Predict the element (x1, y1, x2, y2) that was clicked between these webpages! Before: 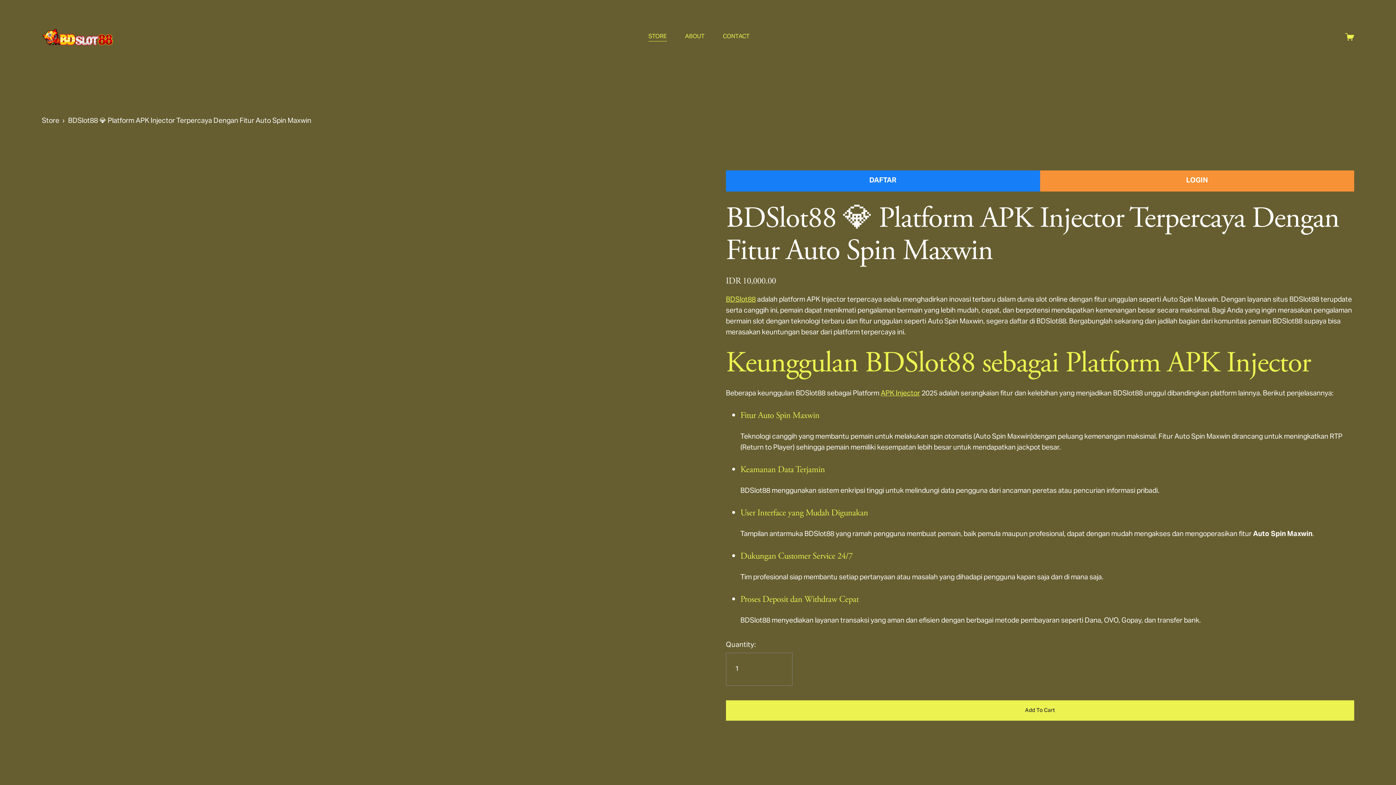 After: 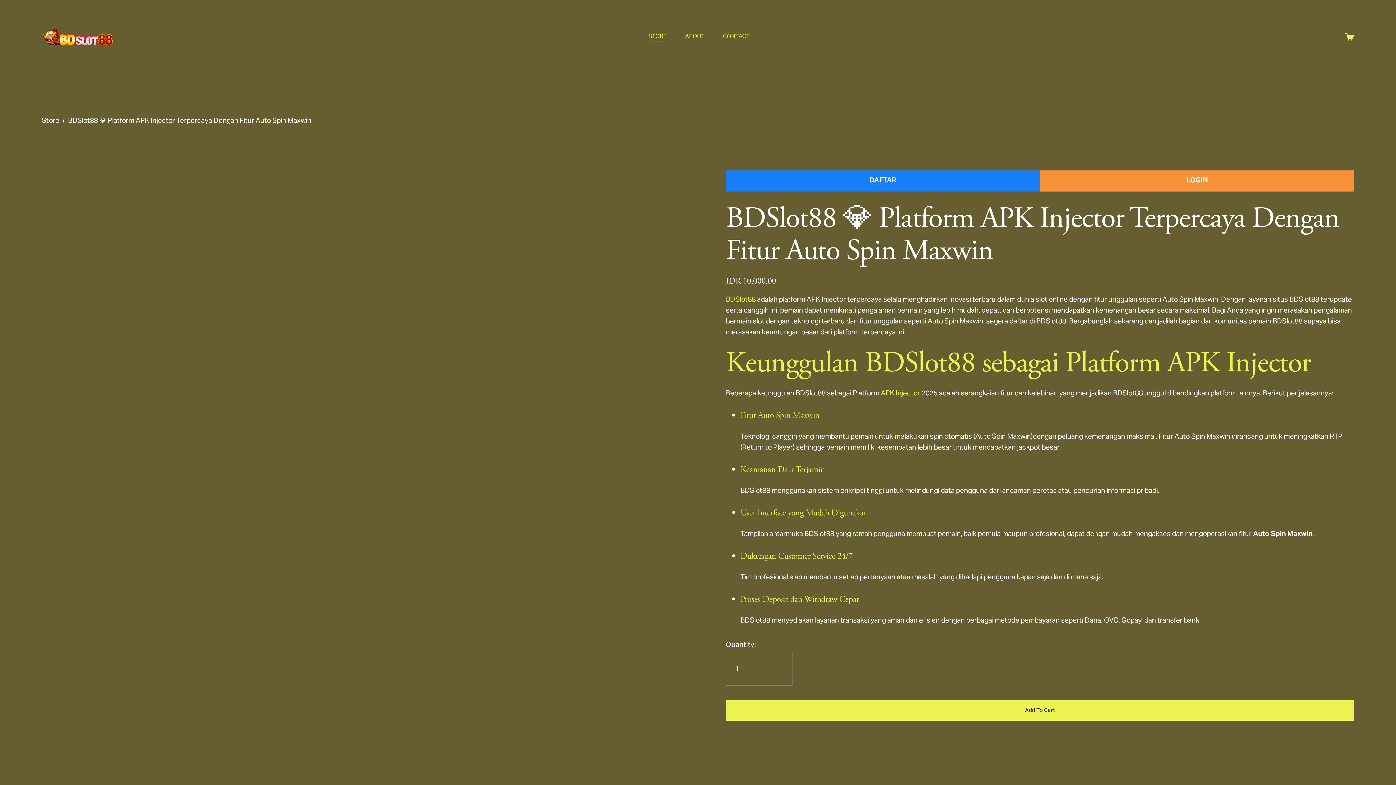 Action: bbox: (685, 31, 704, 42) label: ABOUT